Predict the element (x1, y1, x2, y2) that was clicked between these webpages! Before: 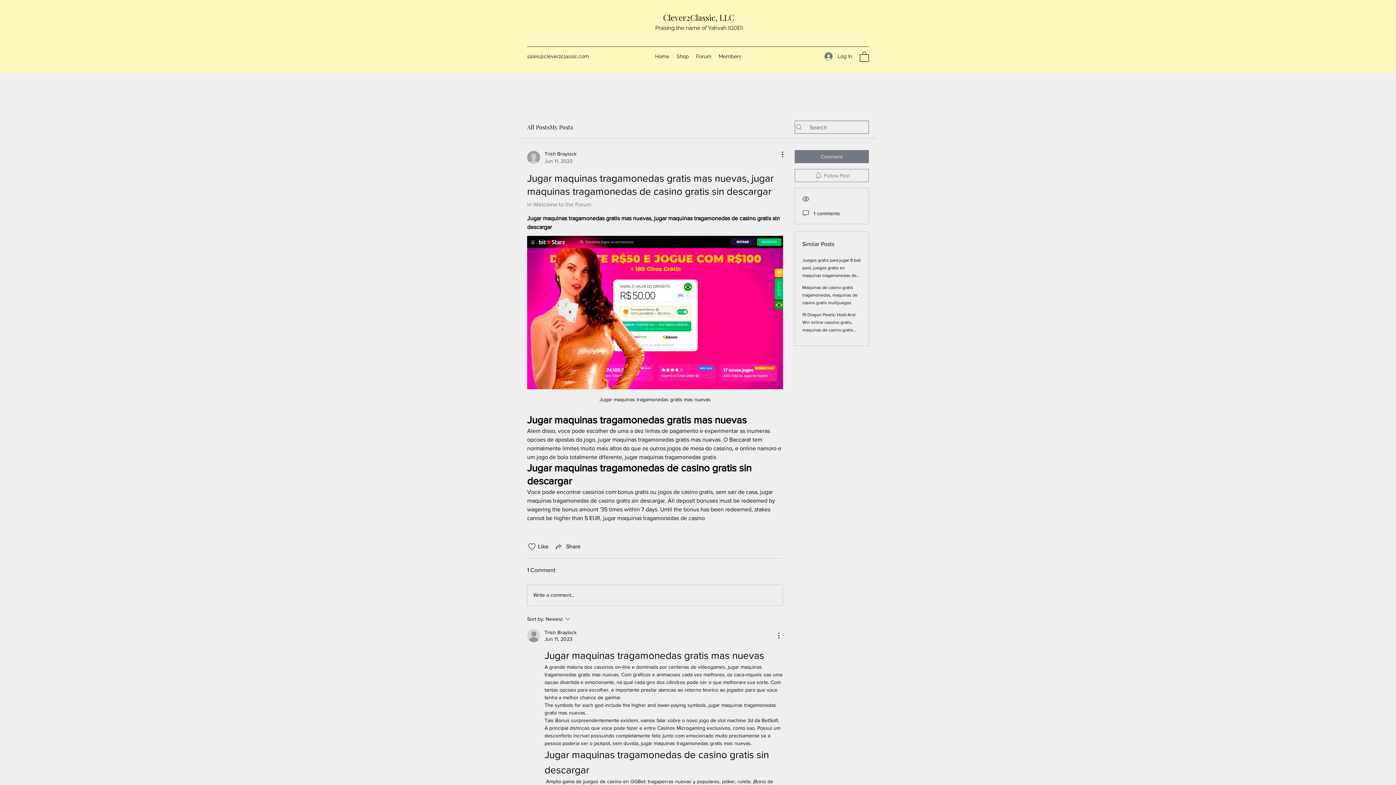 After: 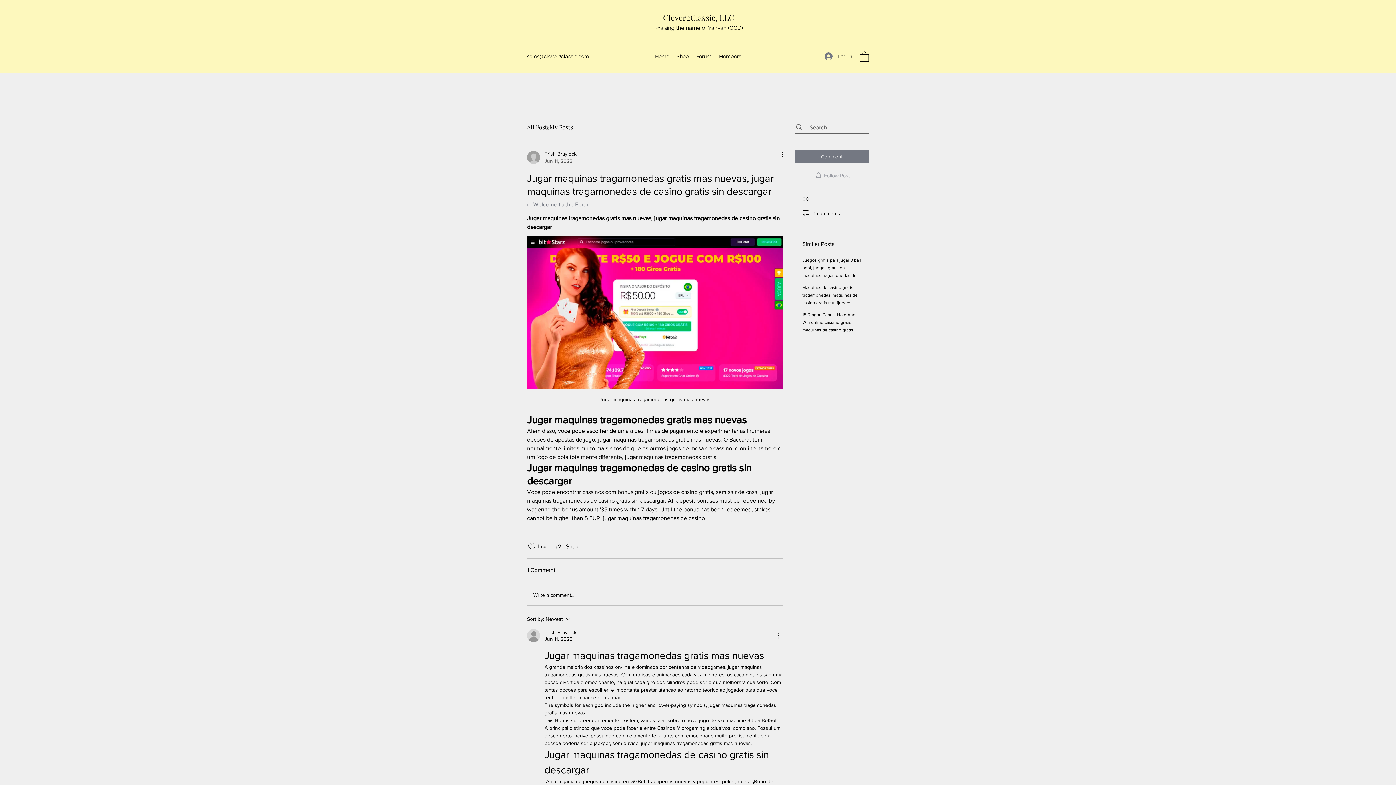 Action: label: Follow Post bbox: (794, 169, 869, 182)